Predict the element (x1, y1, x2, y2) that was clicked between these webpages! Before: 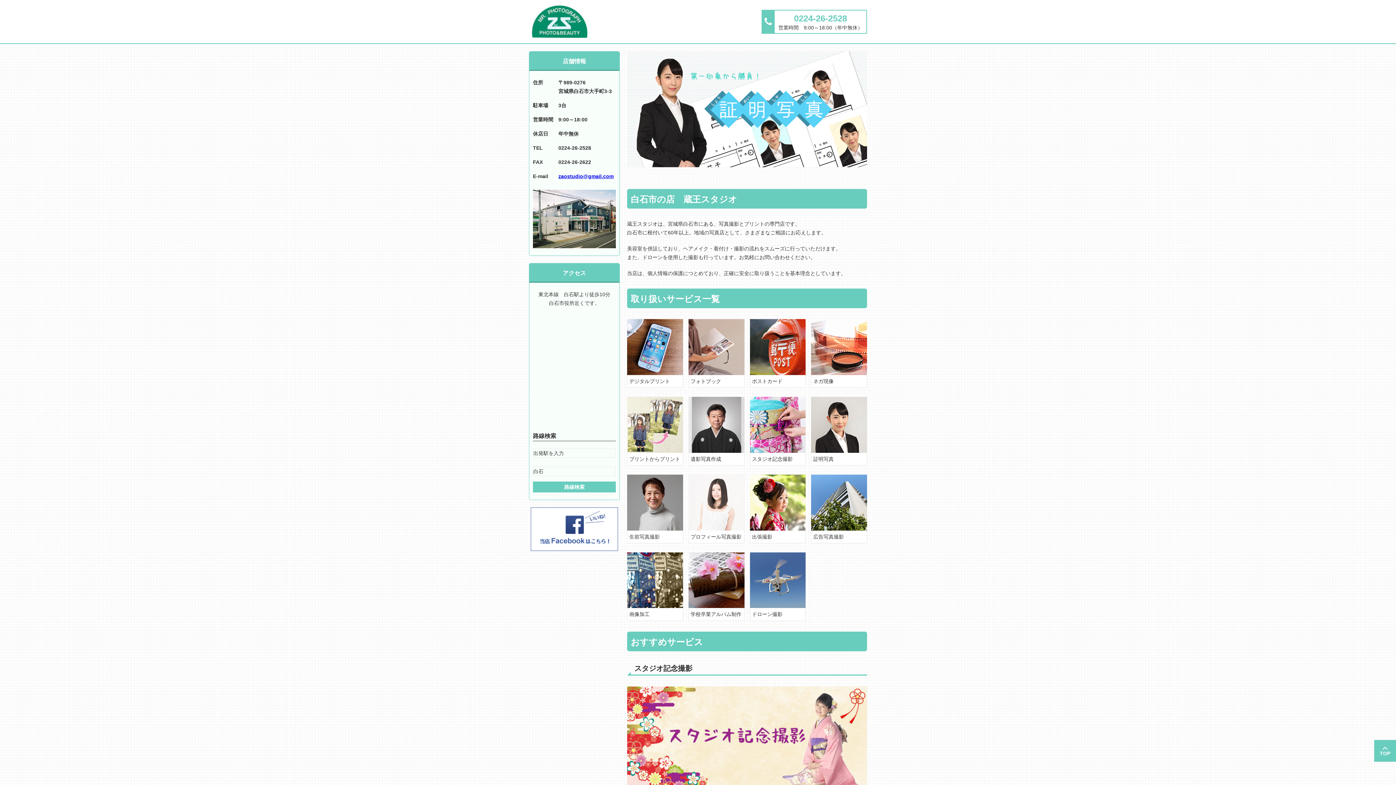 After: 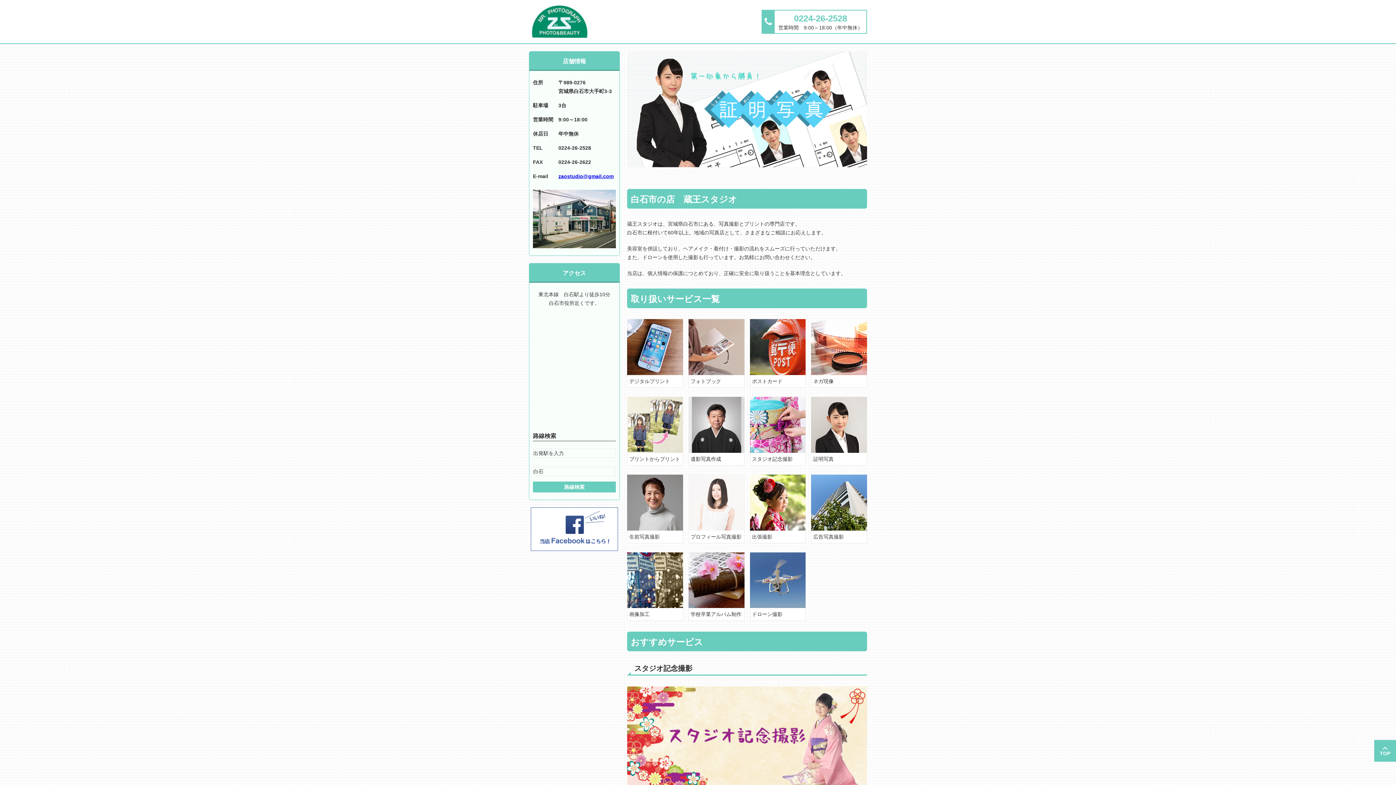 Action: bbox: (529, 5, 590, 37)